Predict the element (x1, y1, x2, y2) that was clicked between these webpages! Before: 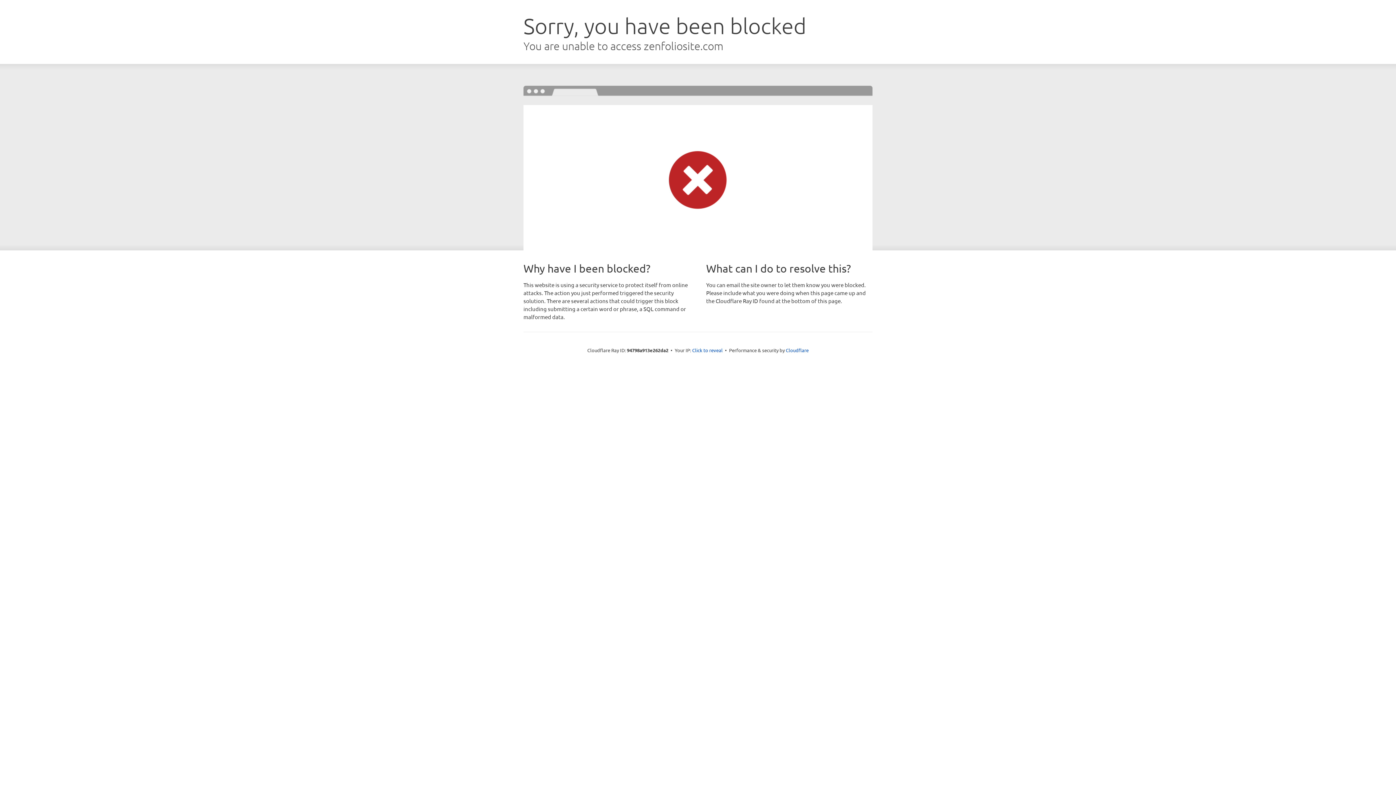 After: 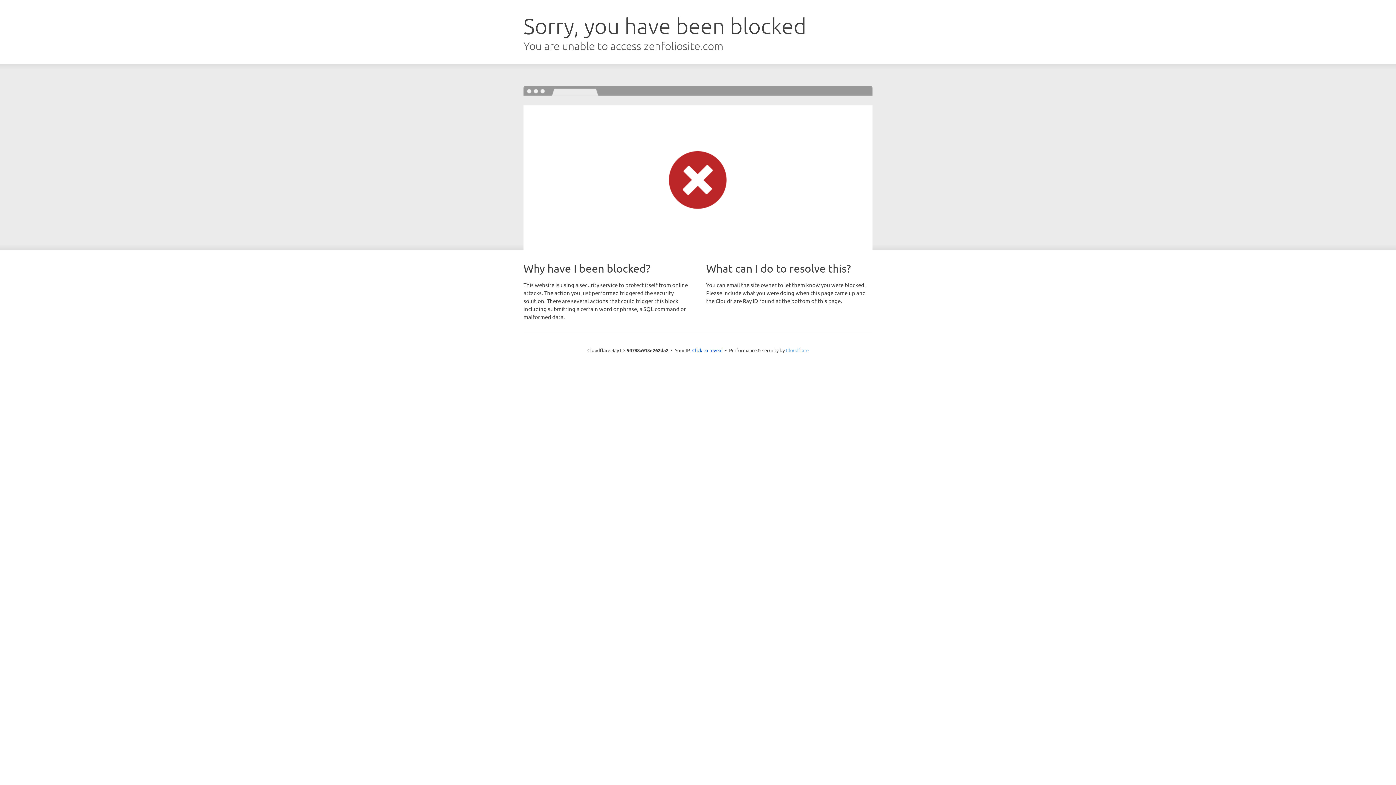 Action: label: Cloudflare bbox: (786, 347, 808, 353)